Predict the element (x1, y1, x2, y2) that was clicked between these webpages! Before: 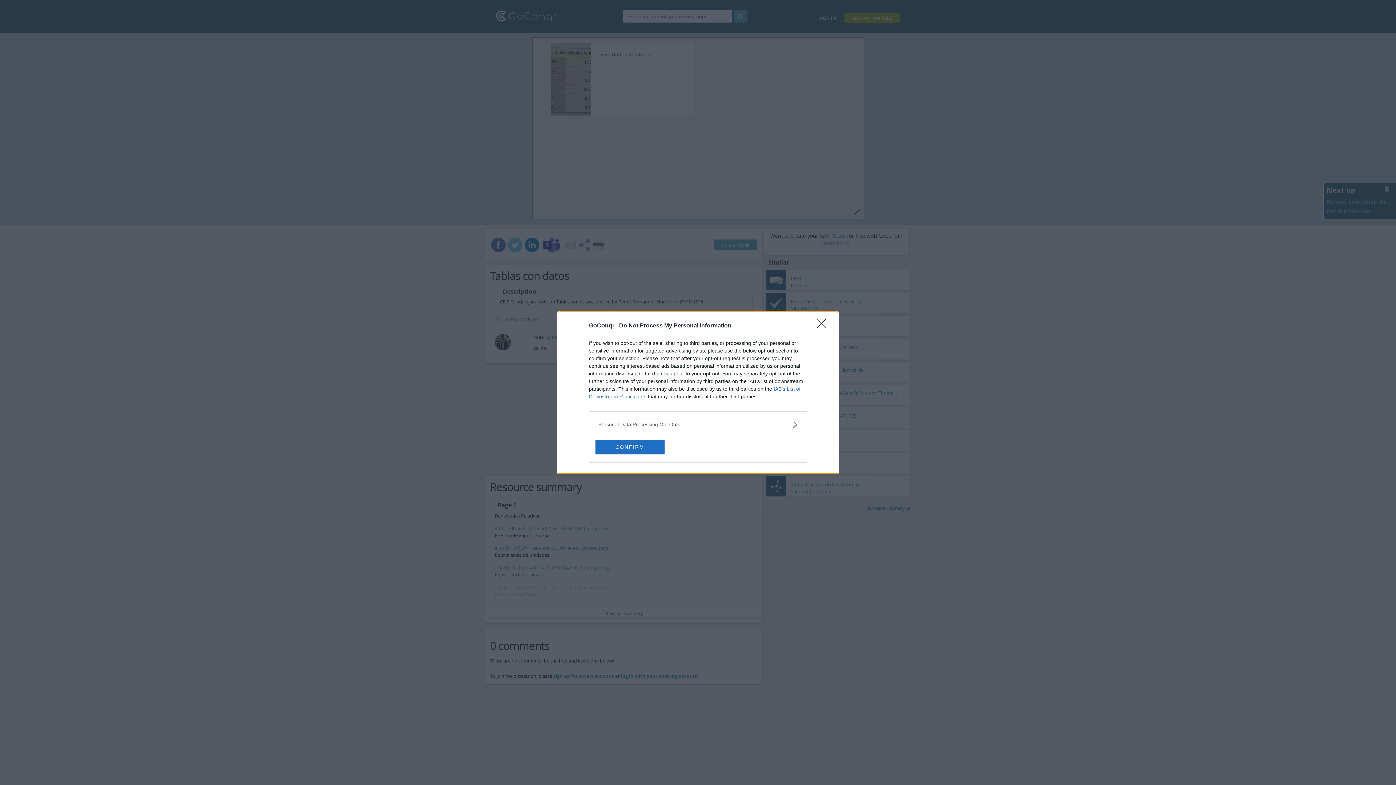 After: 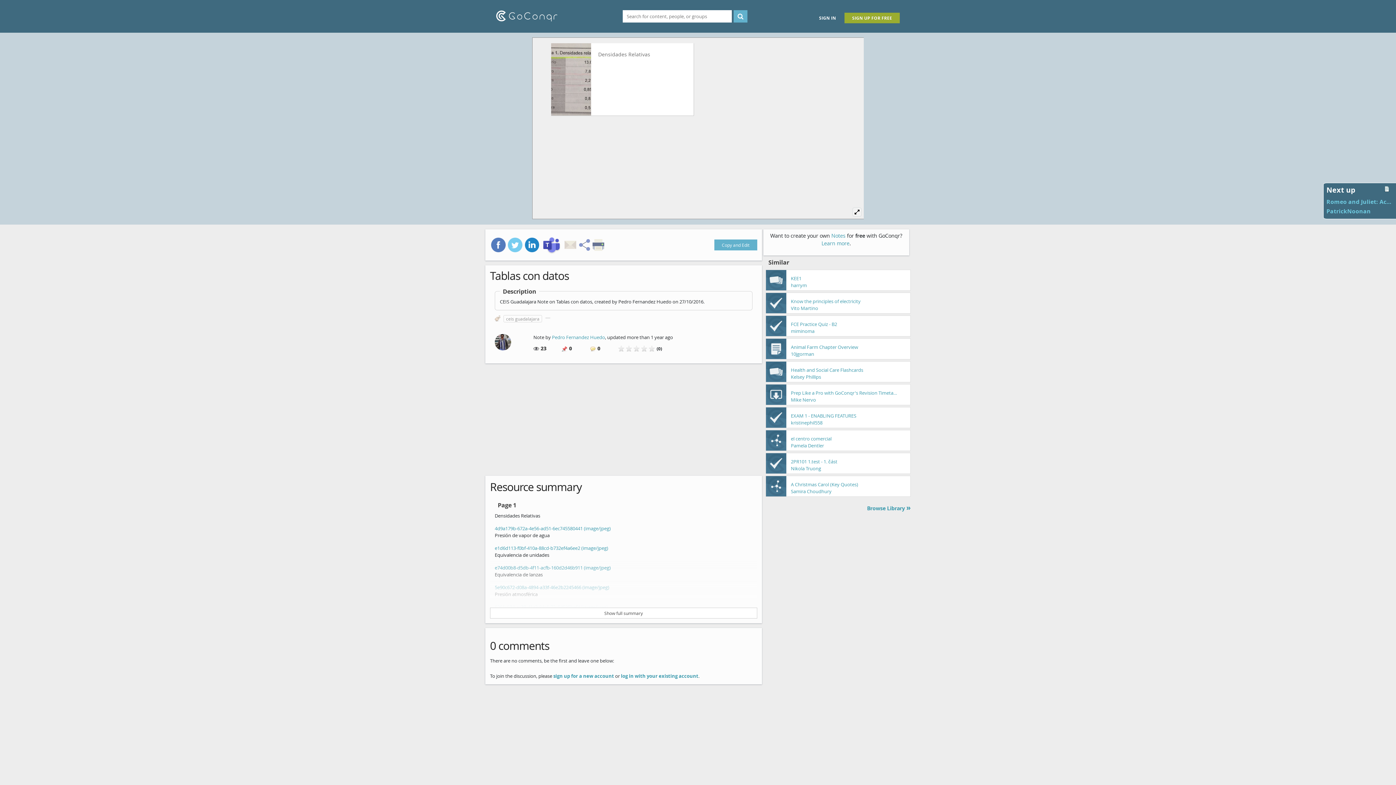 Action: label: CONFIRM bbox: (595, 439, 664, 454)